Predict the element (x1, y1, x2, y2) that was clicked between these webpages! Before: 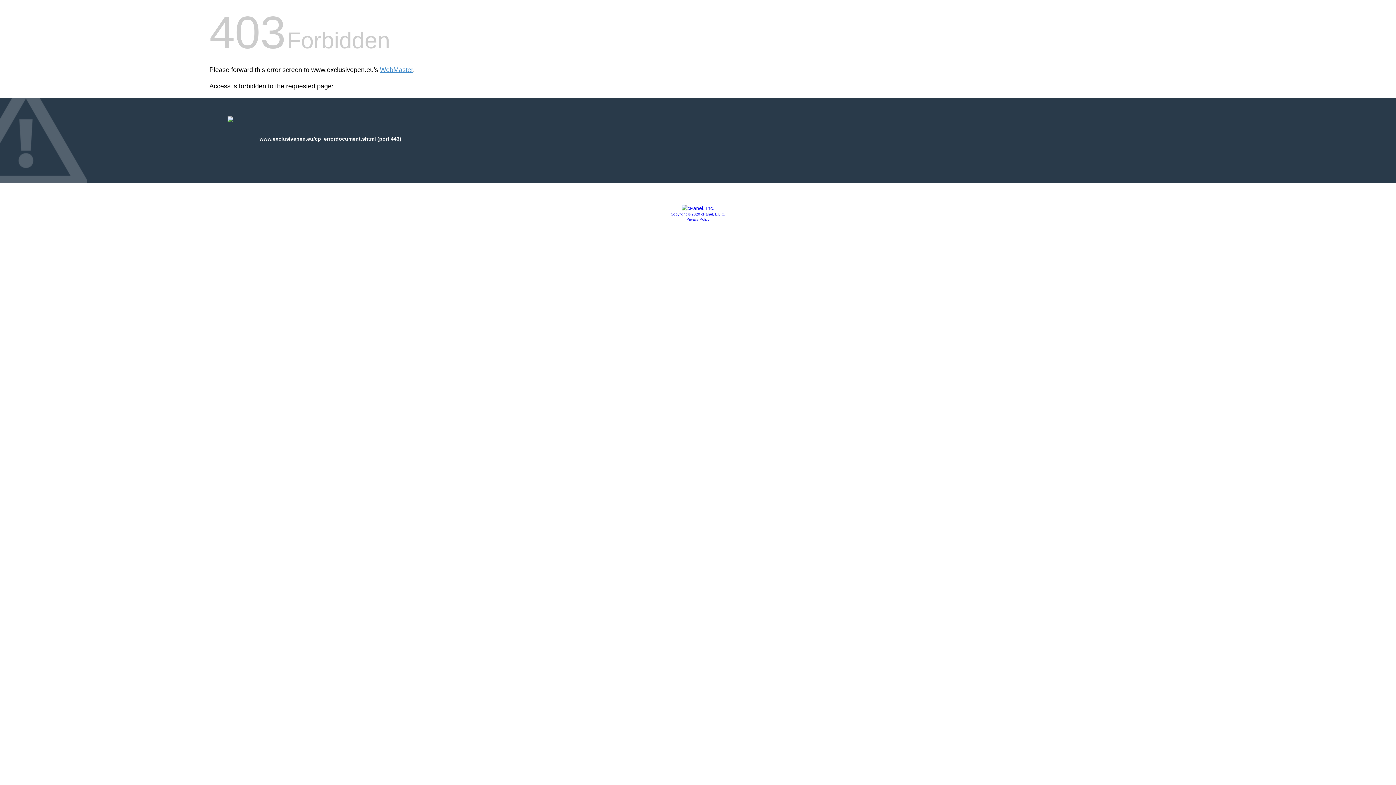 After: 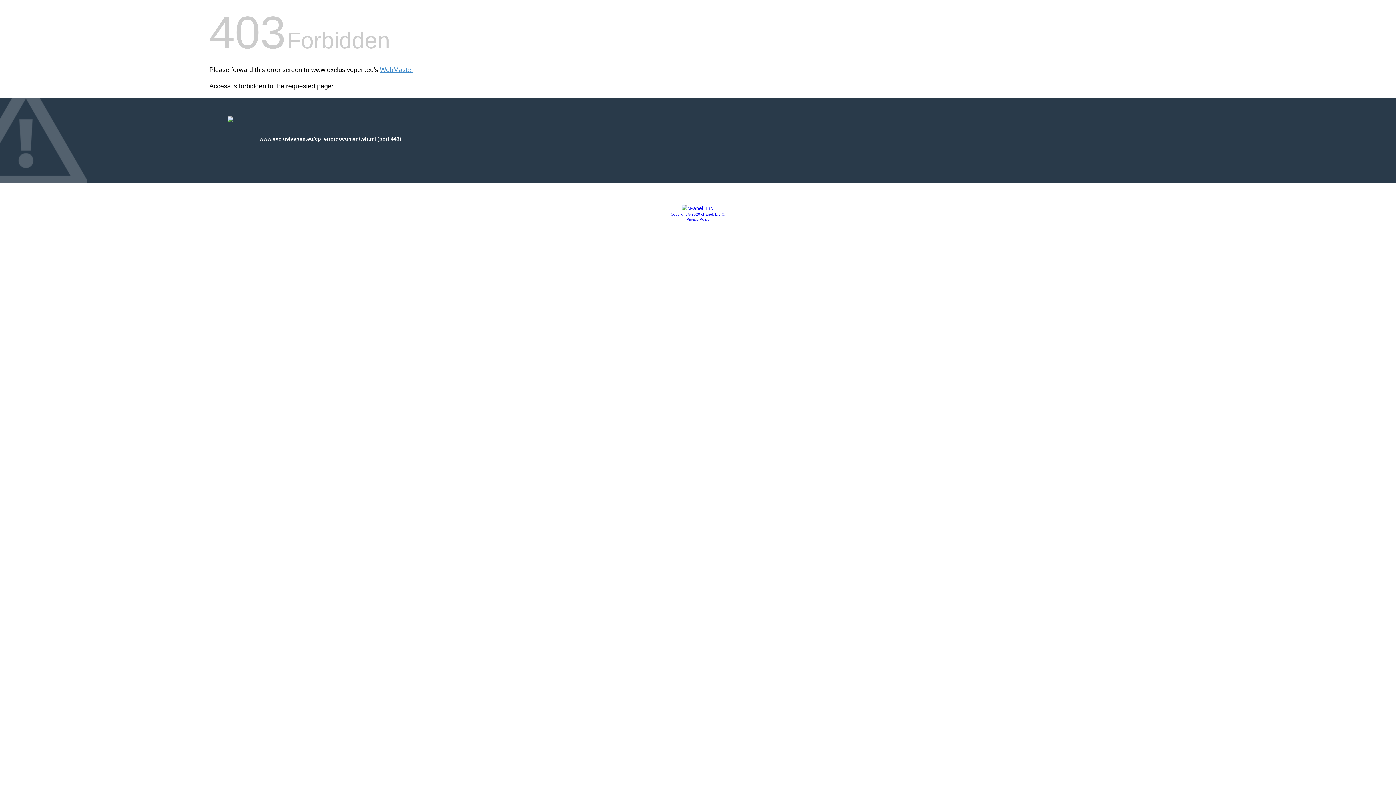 Action: bbox: (670, 212, 725, 216) label: Copyright © 2020 cPanel, L.L.C.